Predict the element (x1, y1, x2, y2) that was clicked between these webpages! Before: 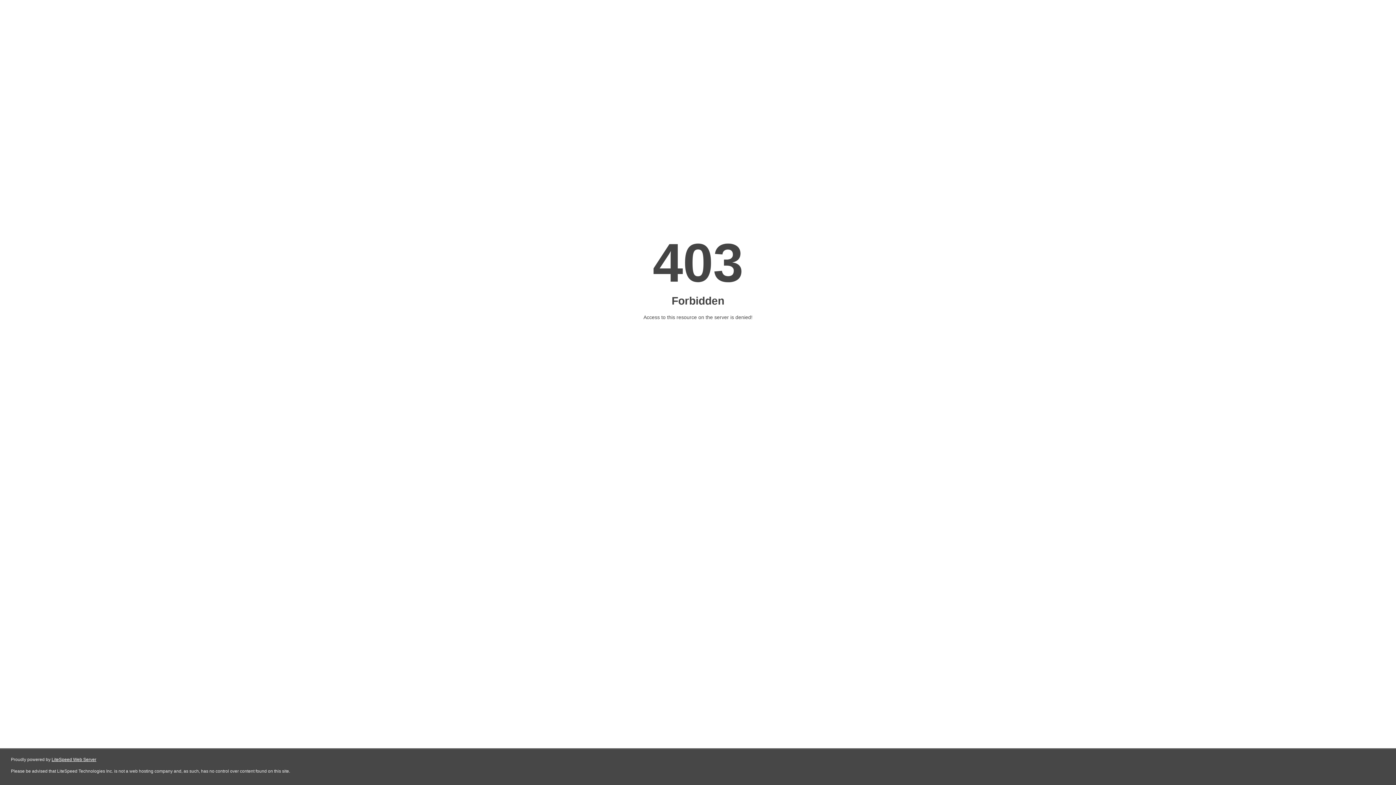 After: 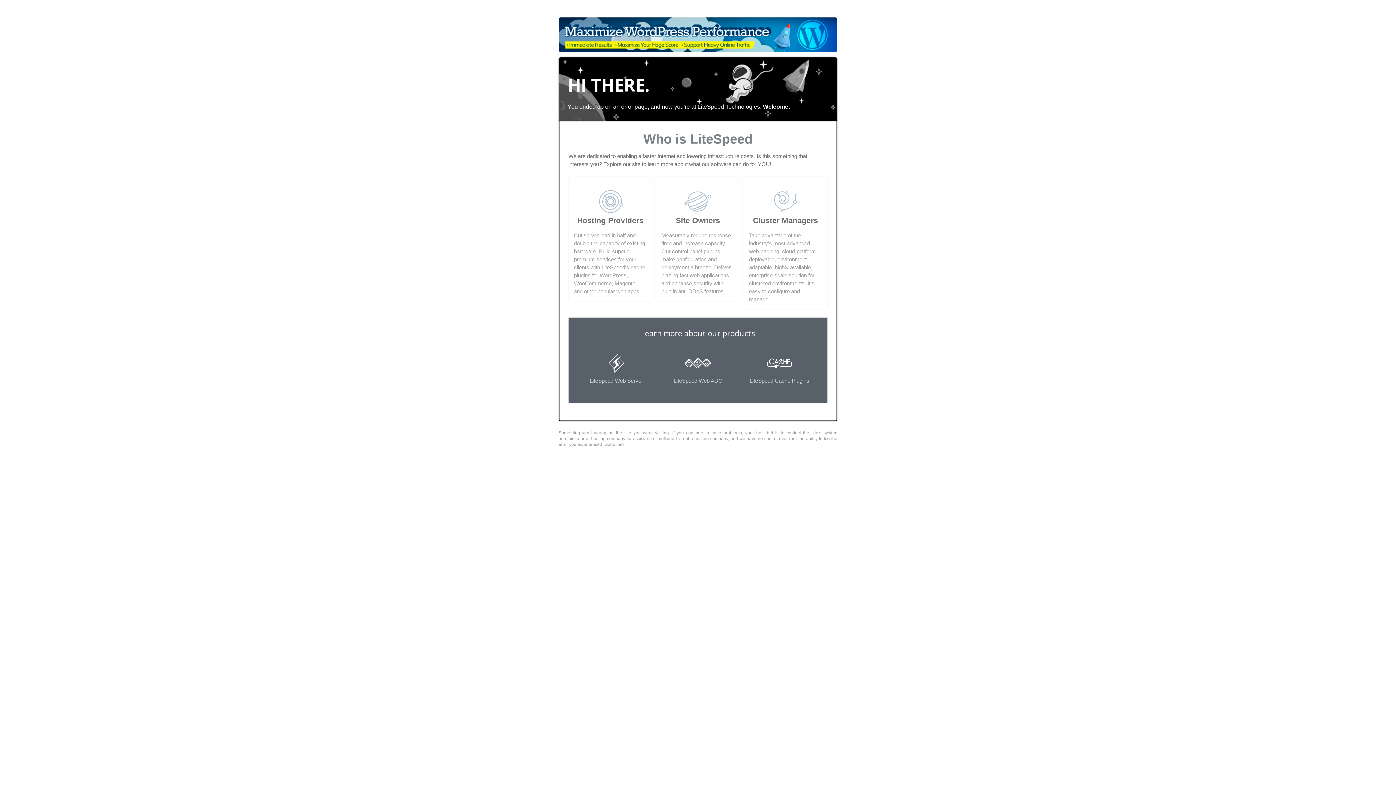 Action: bbox: (51, 757, 96, 762) label: LiteSpeed Web Server